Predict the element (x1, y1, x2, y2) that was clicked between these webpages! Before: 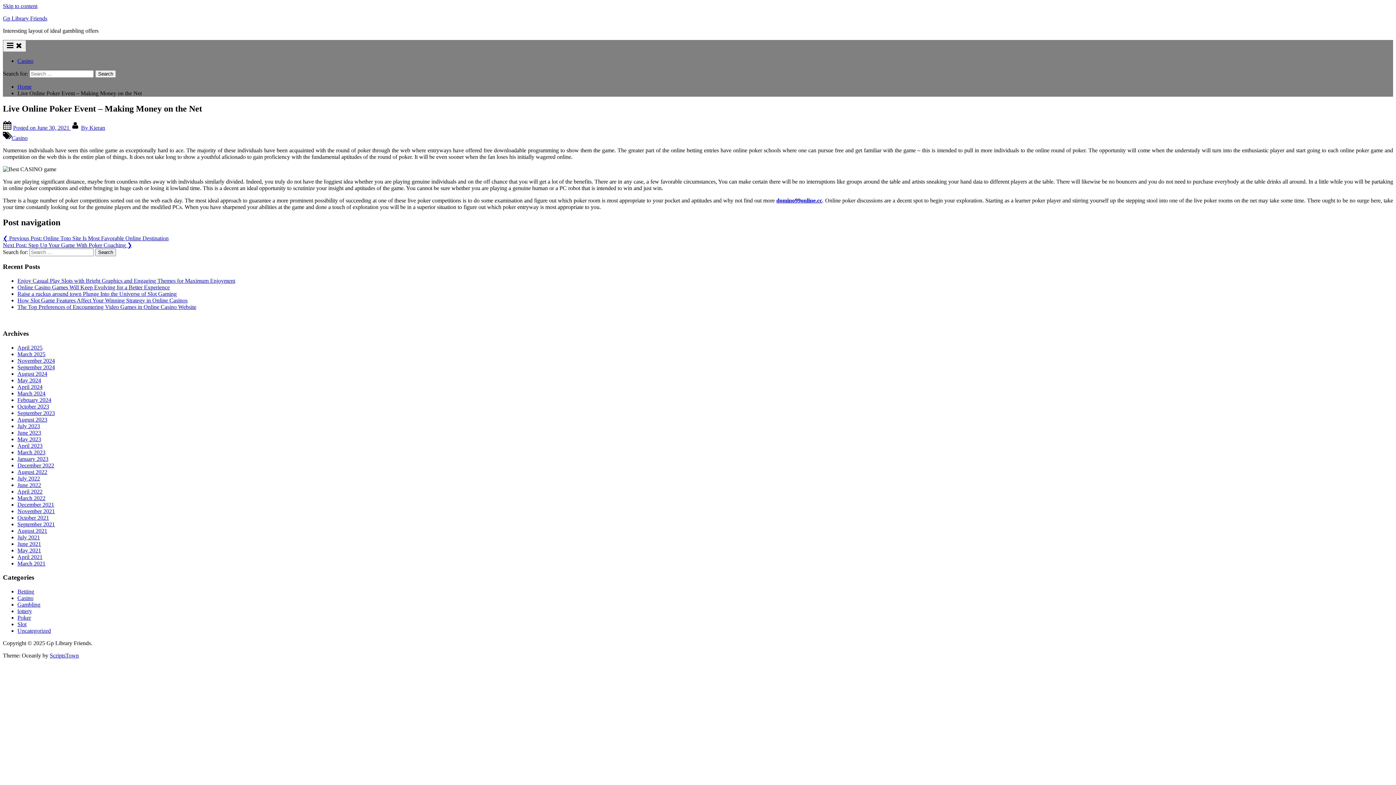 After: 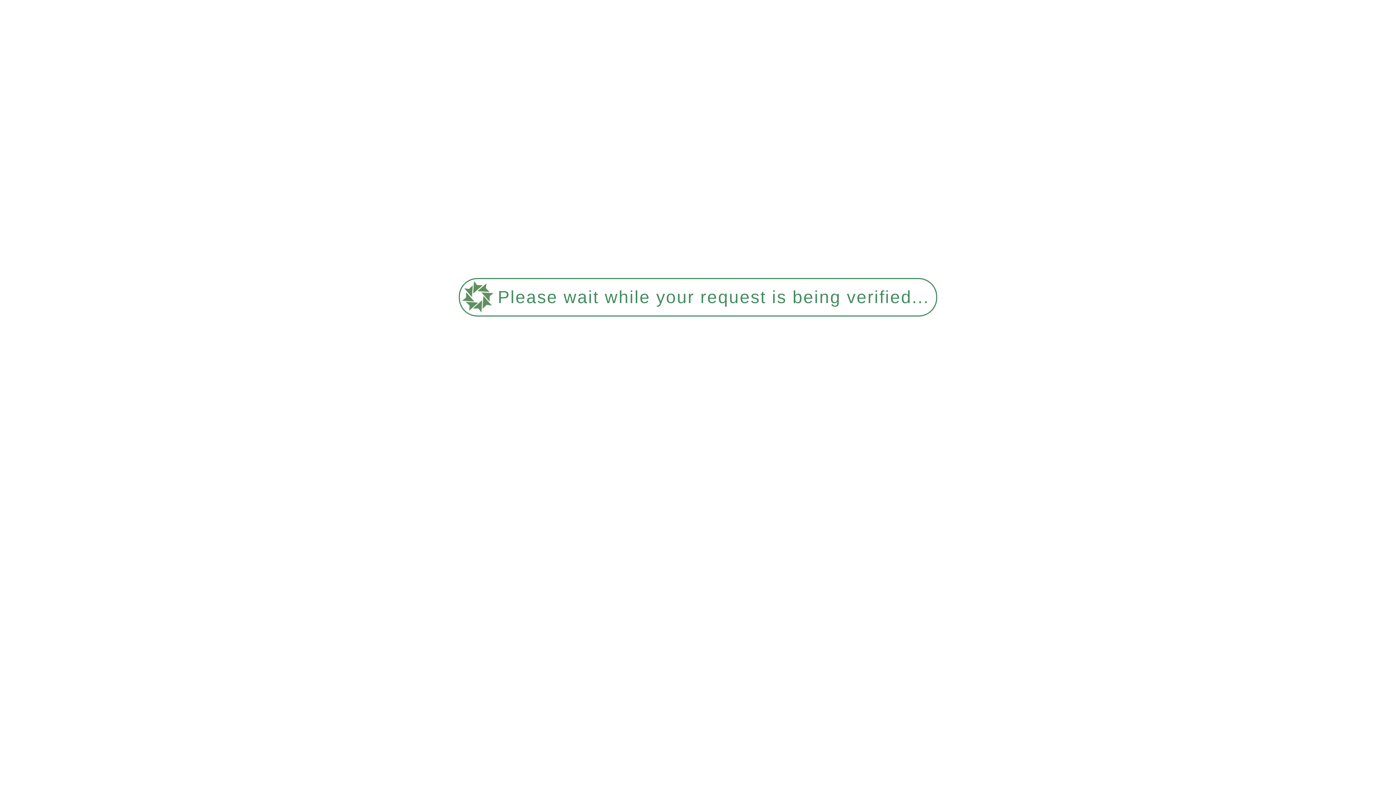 Action: label: Gp Library Friends bbox: (2, 15, 47, 21)